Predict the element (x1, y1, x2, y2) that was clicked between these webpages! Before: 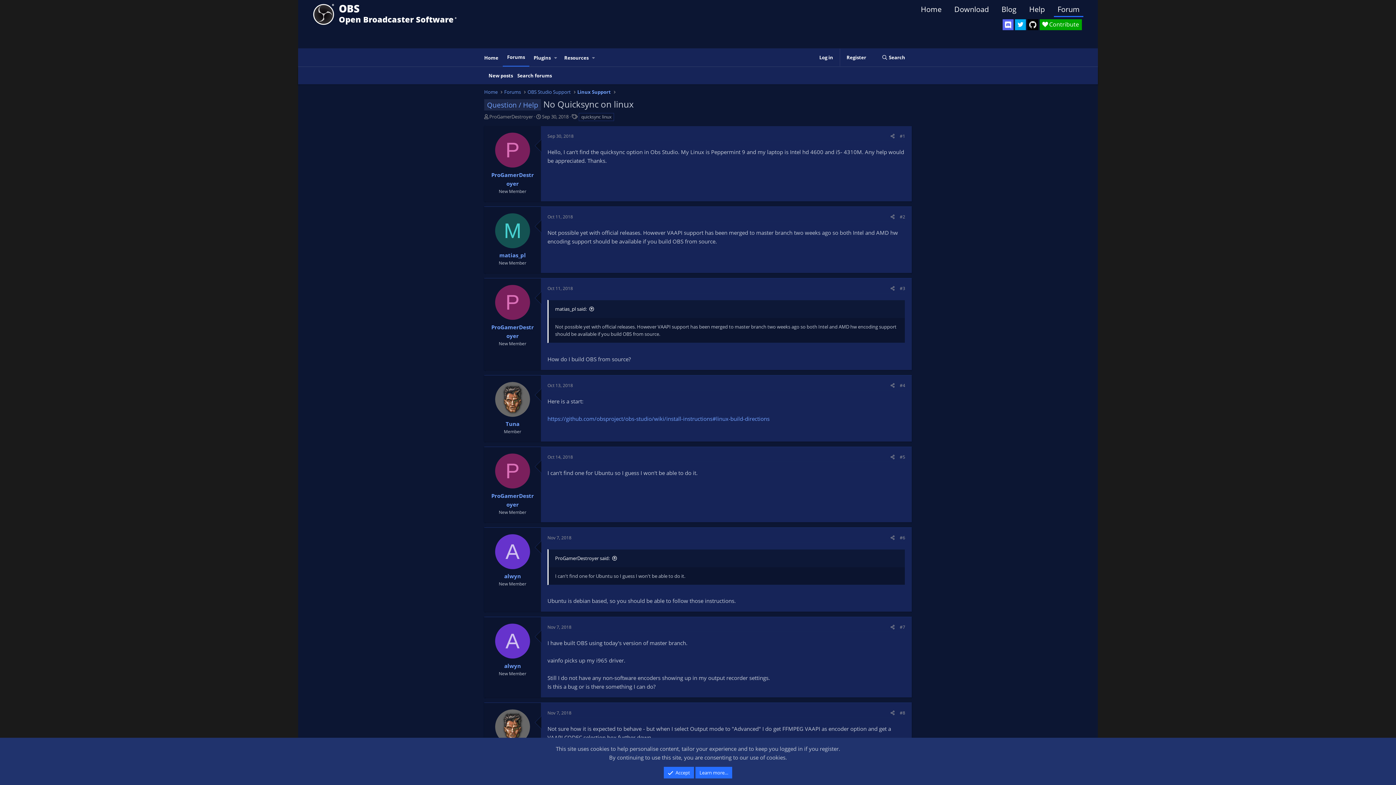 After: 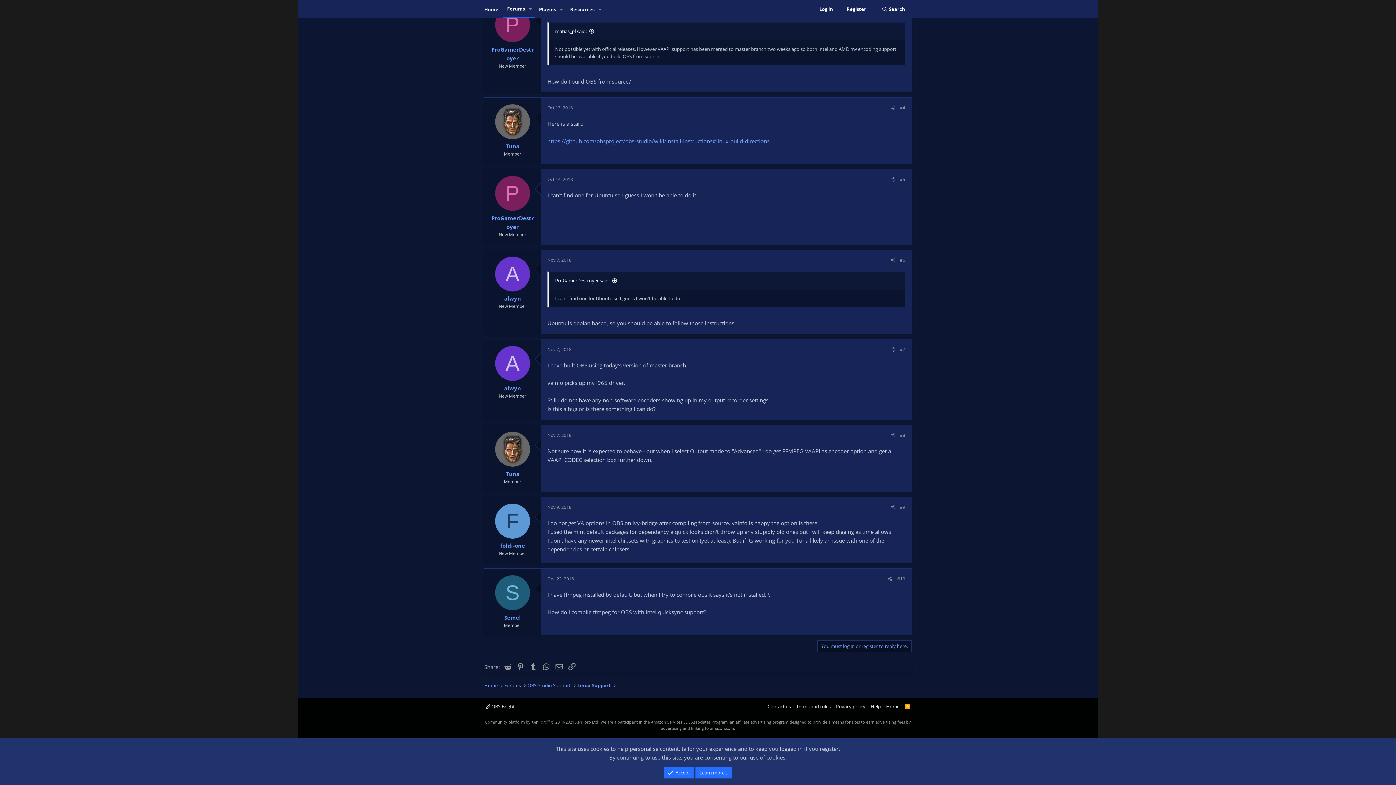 Action: bbox: (555, 555, 617, 561) label: ProGamerDestroyer said: